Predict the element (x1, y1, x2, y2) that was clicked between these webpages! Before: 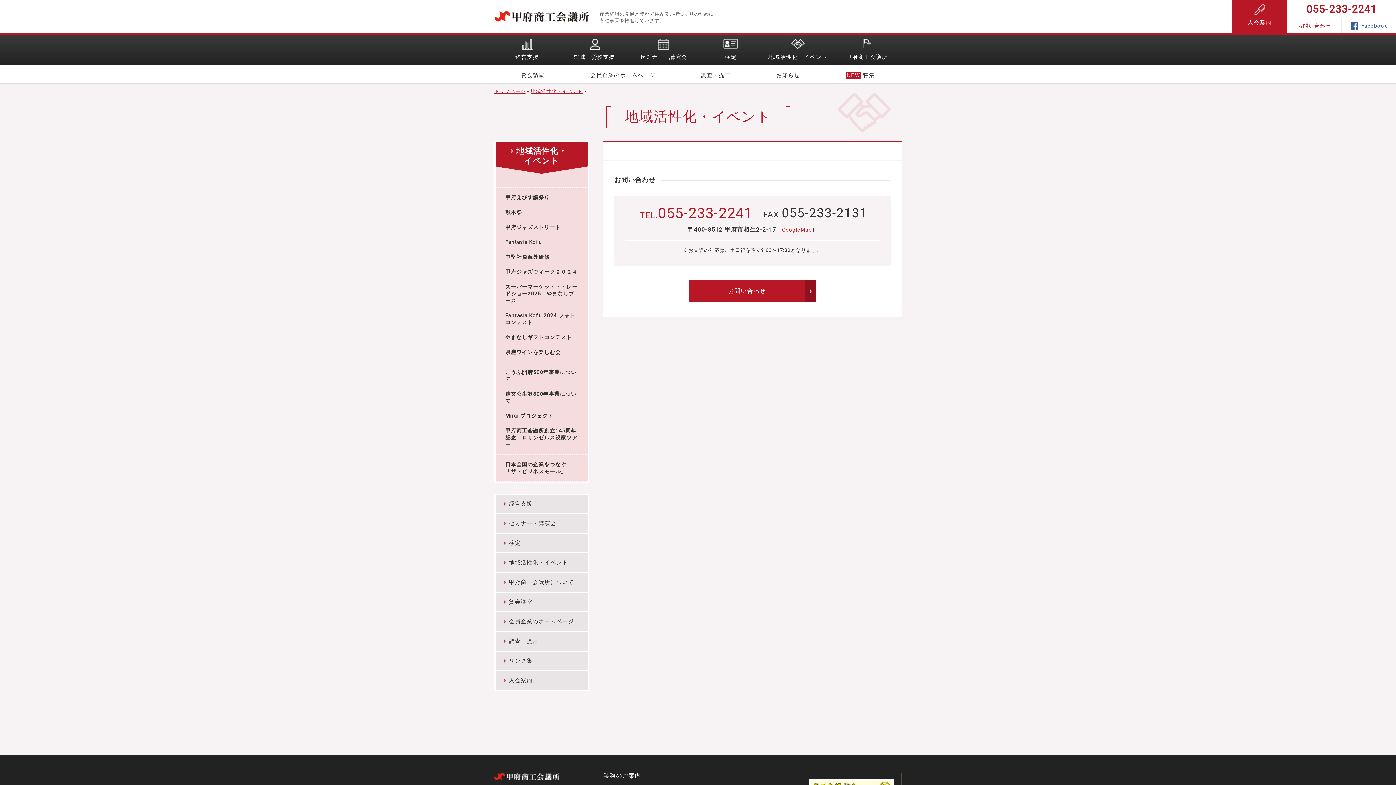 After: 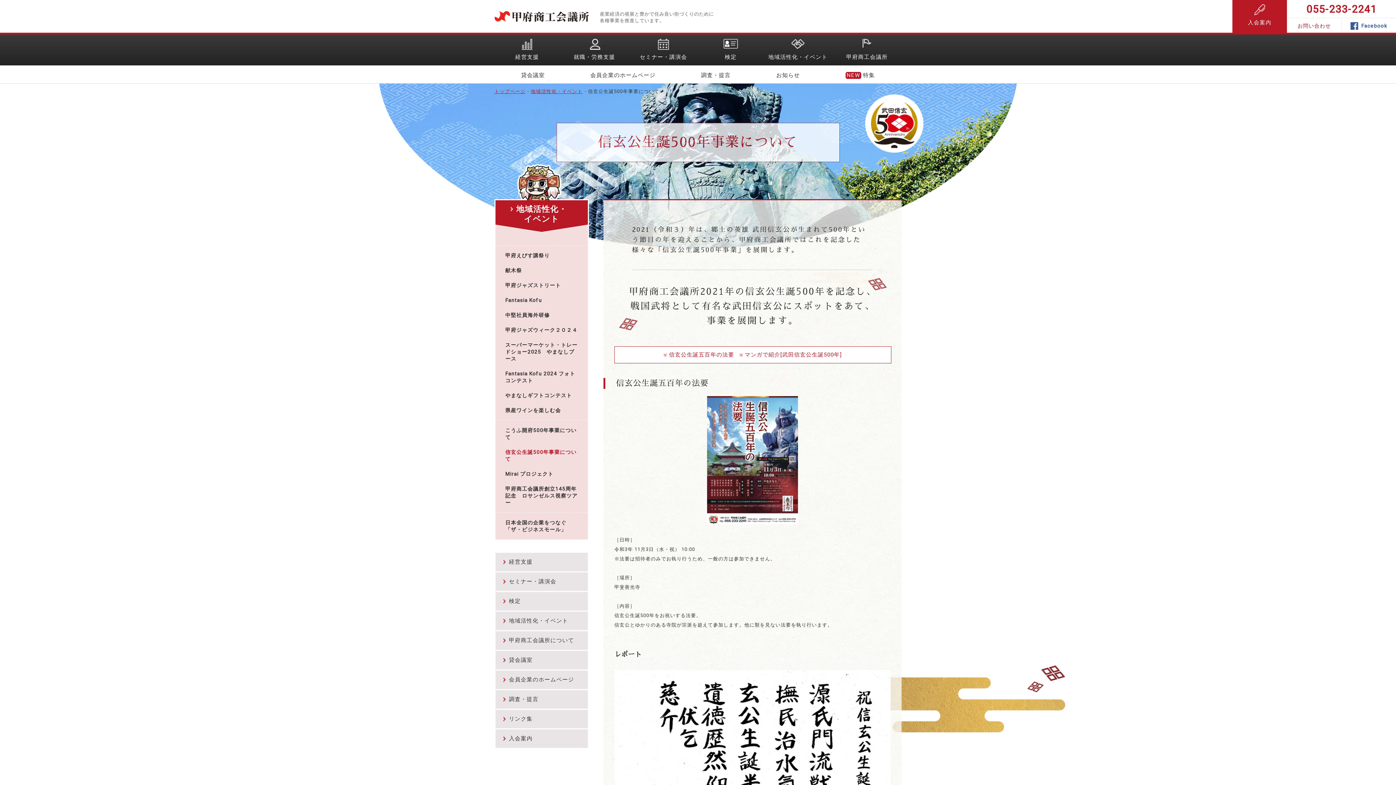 Action: bbox: (505, 390, 576, 405) label: 信玄公生誕500年事業について